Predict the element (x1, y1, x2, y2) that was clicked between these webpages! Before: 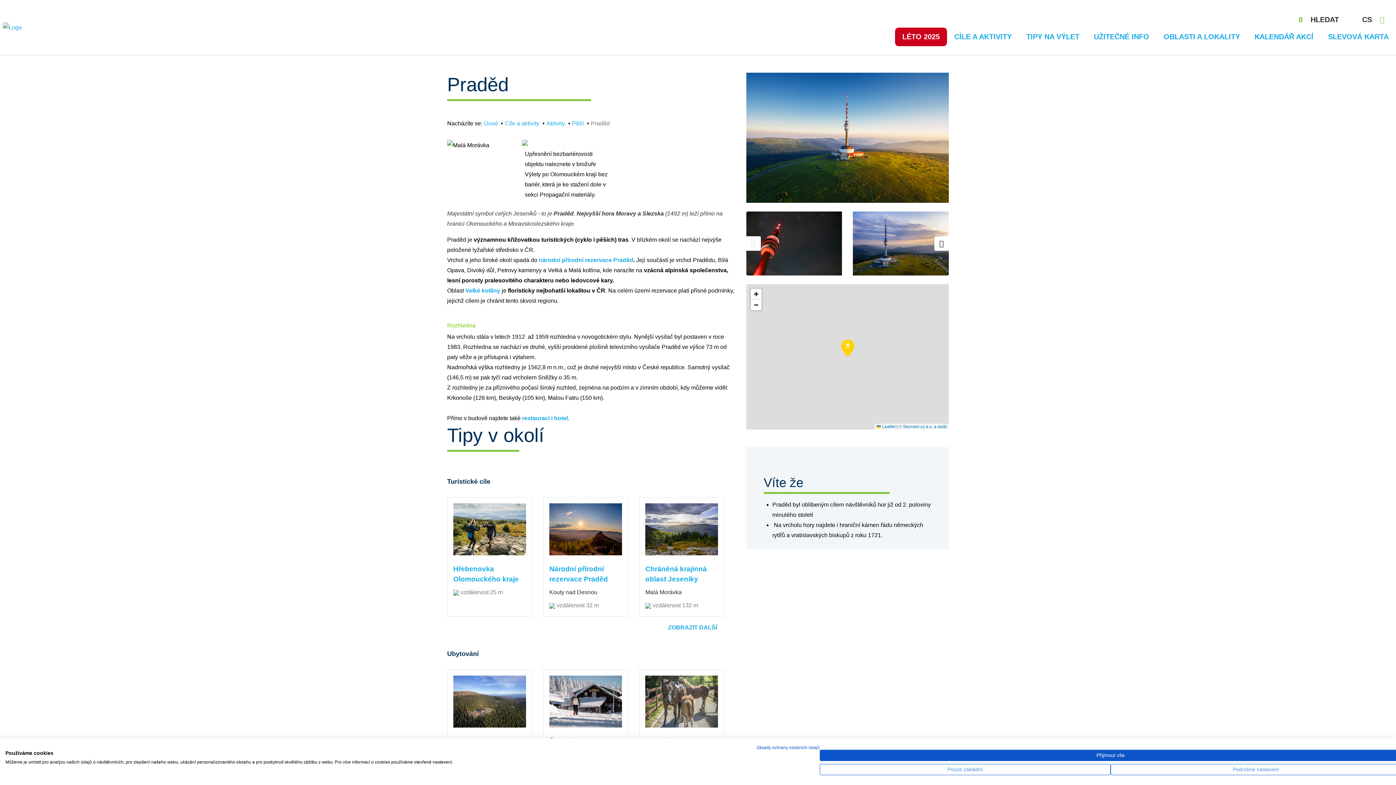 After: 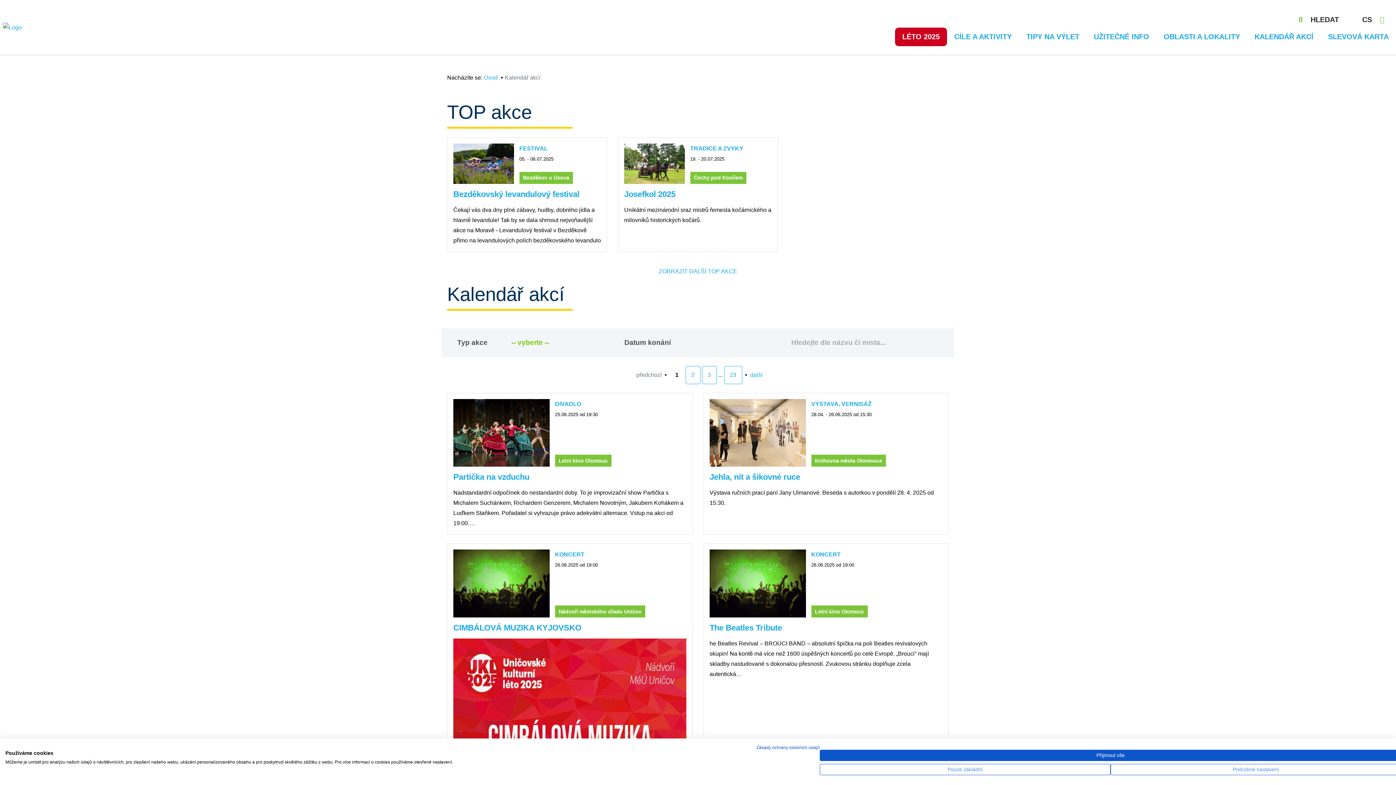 Action: bbox: (1247, 27, 1321, 54) label: KALENDÁŘ AKCÍ